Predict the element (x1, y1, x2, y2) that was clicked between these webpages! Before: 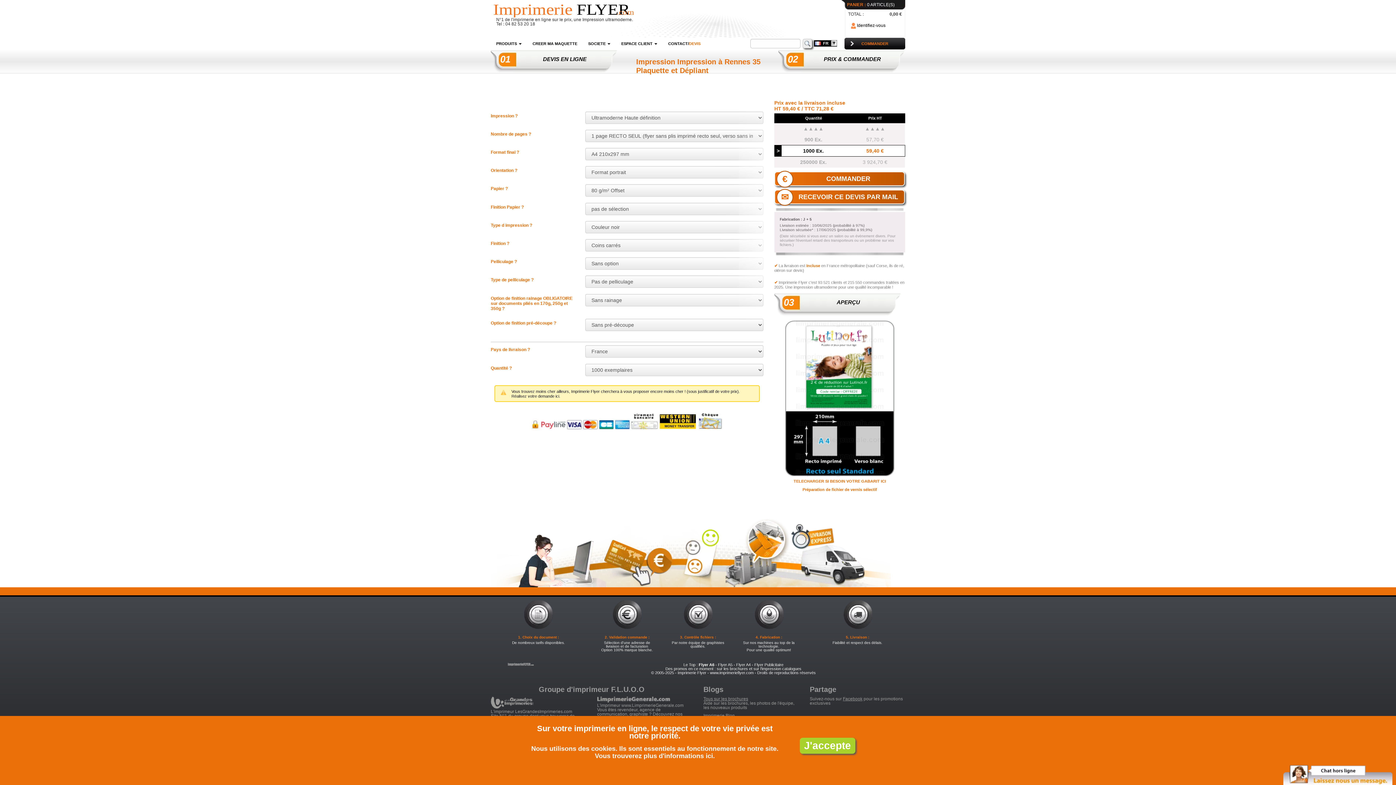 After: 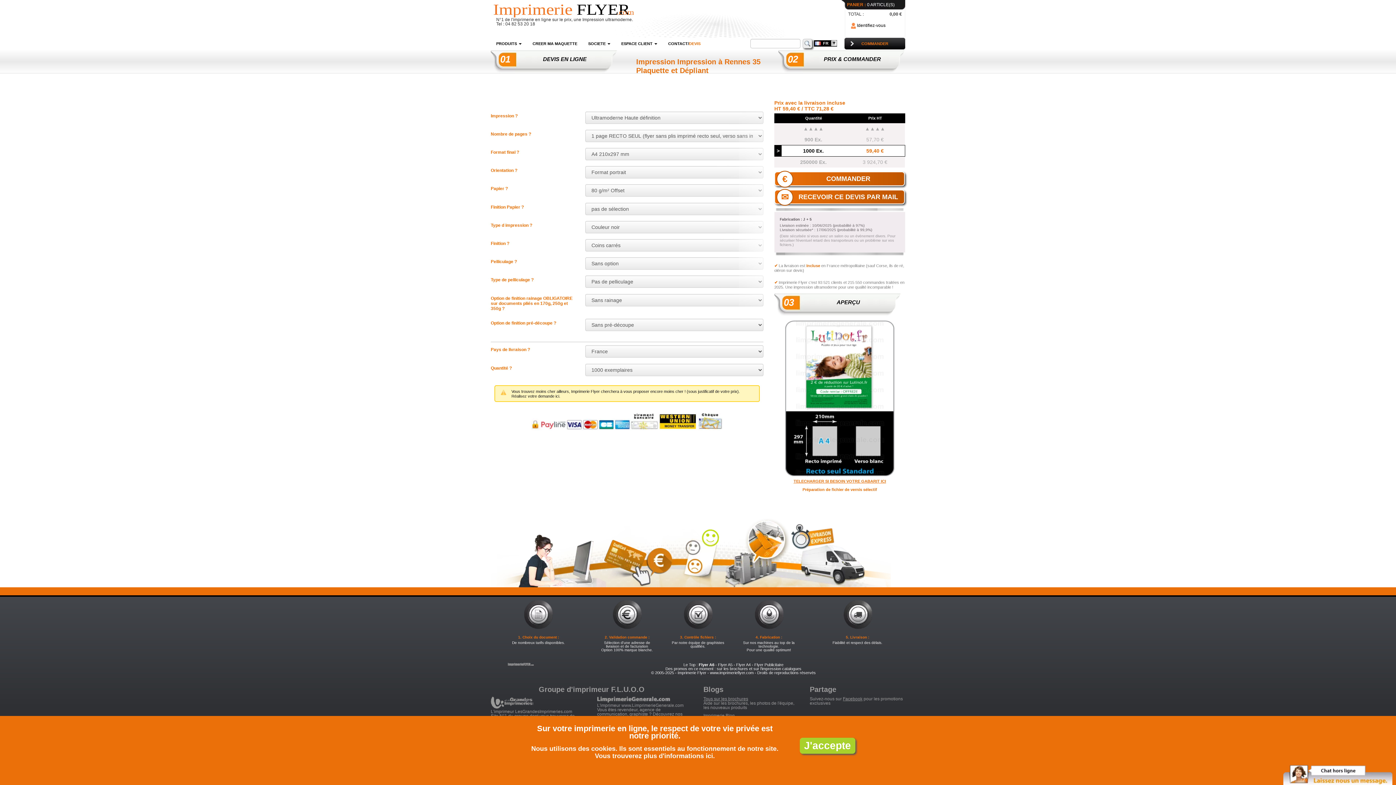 Action: bbox: (793, 479, 886, 483) label: TELECHARGER SI BESOIN VOTRE GABARIT ICI